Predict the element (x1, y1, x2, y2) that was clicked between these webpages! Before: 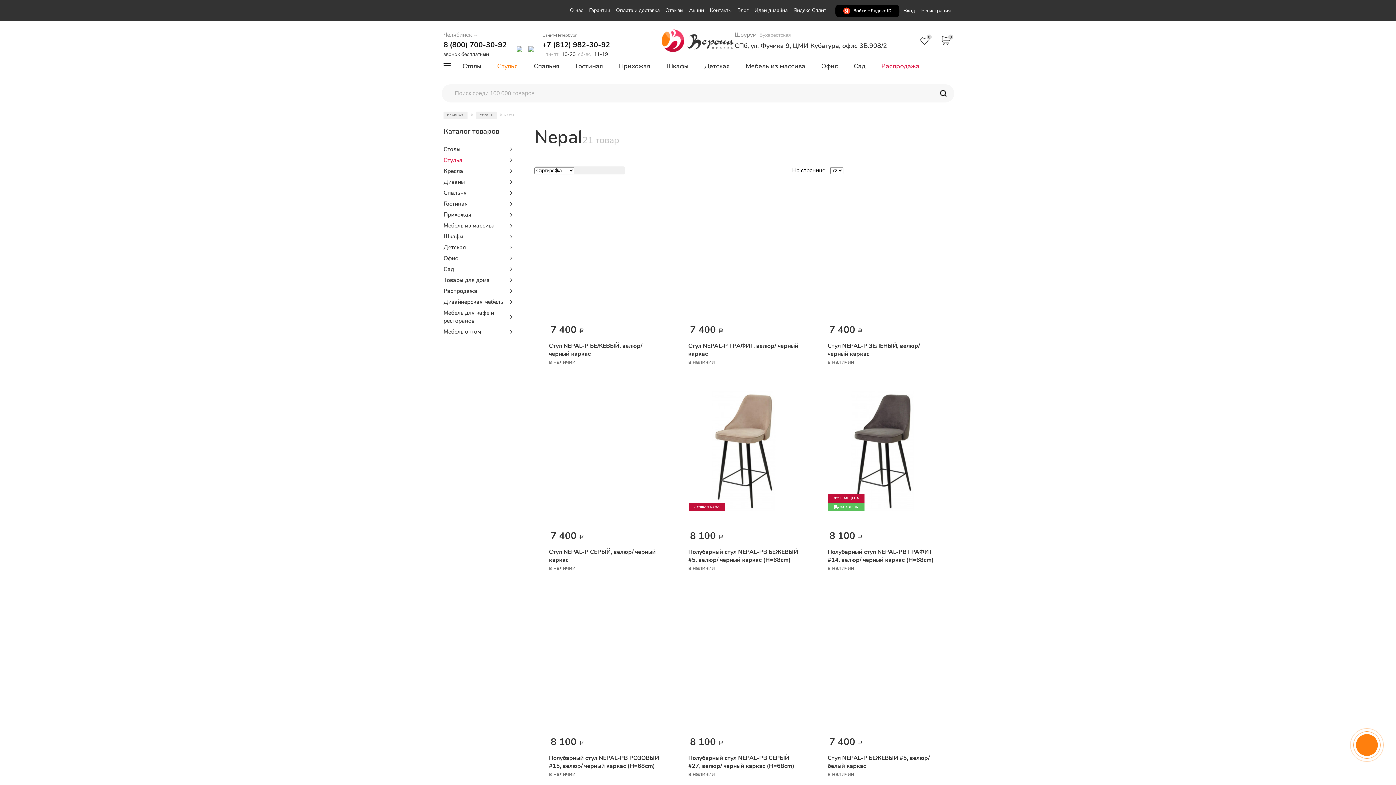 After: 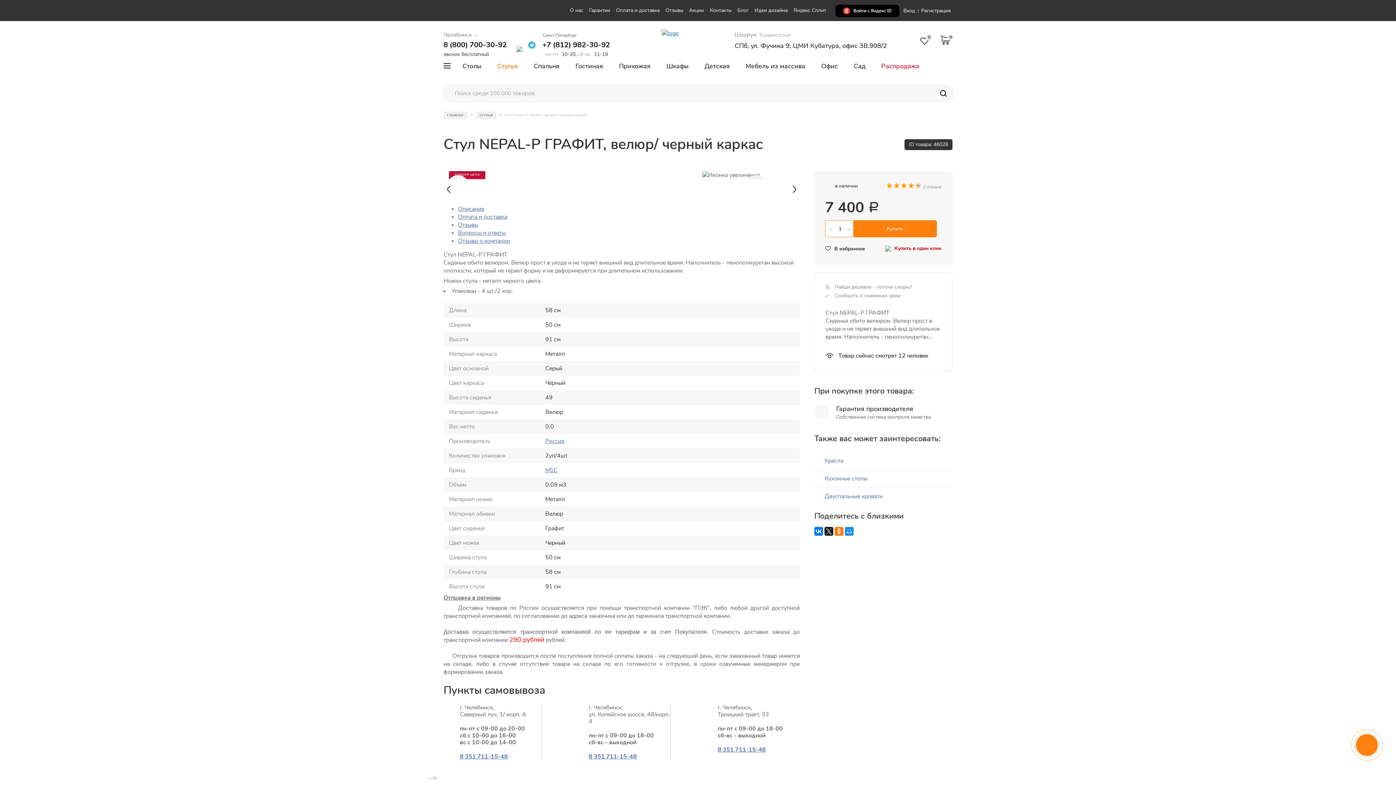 Action: bbox: (673, 314, 813, 373)